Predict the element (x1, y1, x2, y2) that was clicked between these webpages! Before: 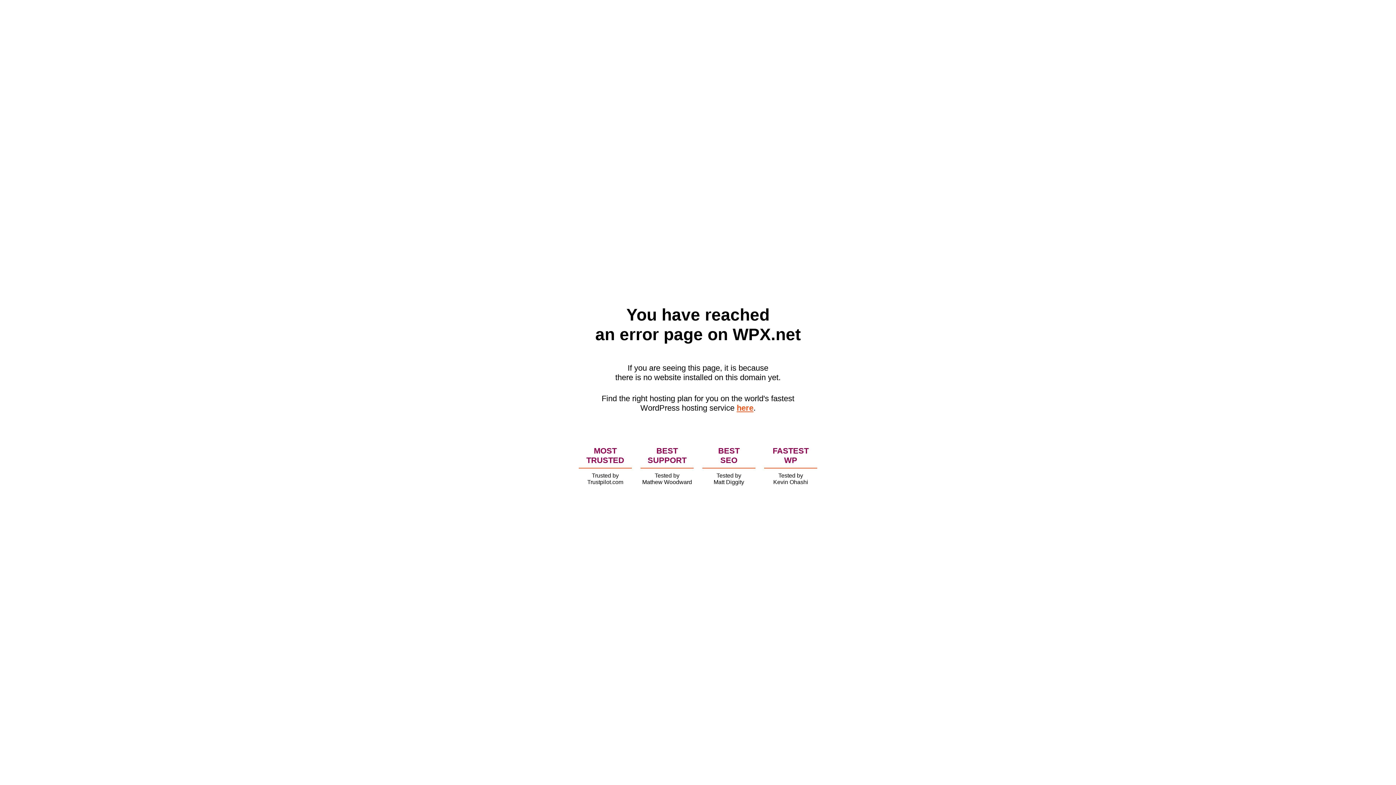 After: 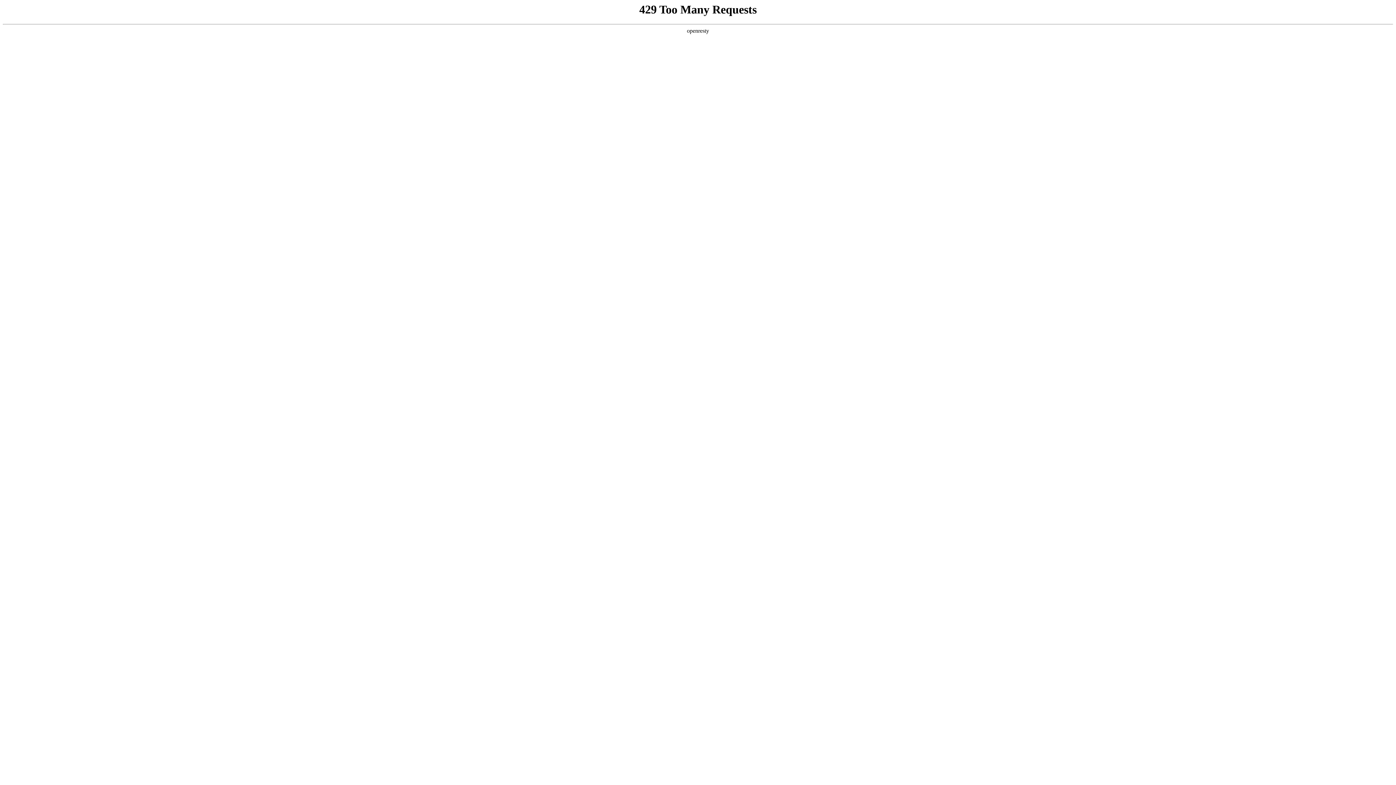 Action: bbox: (736, 403, 753, 412) label: here